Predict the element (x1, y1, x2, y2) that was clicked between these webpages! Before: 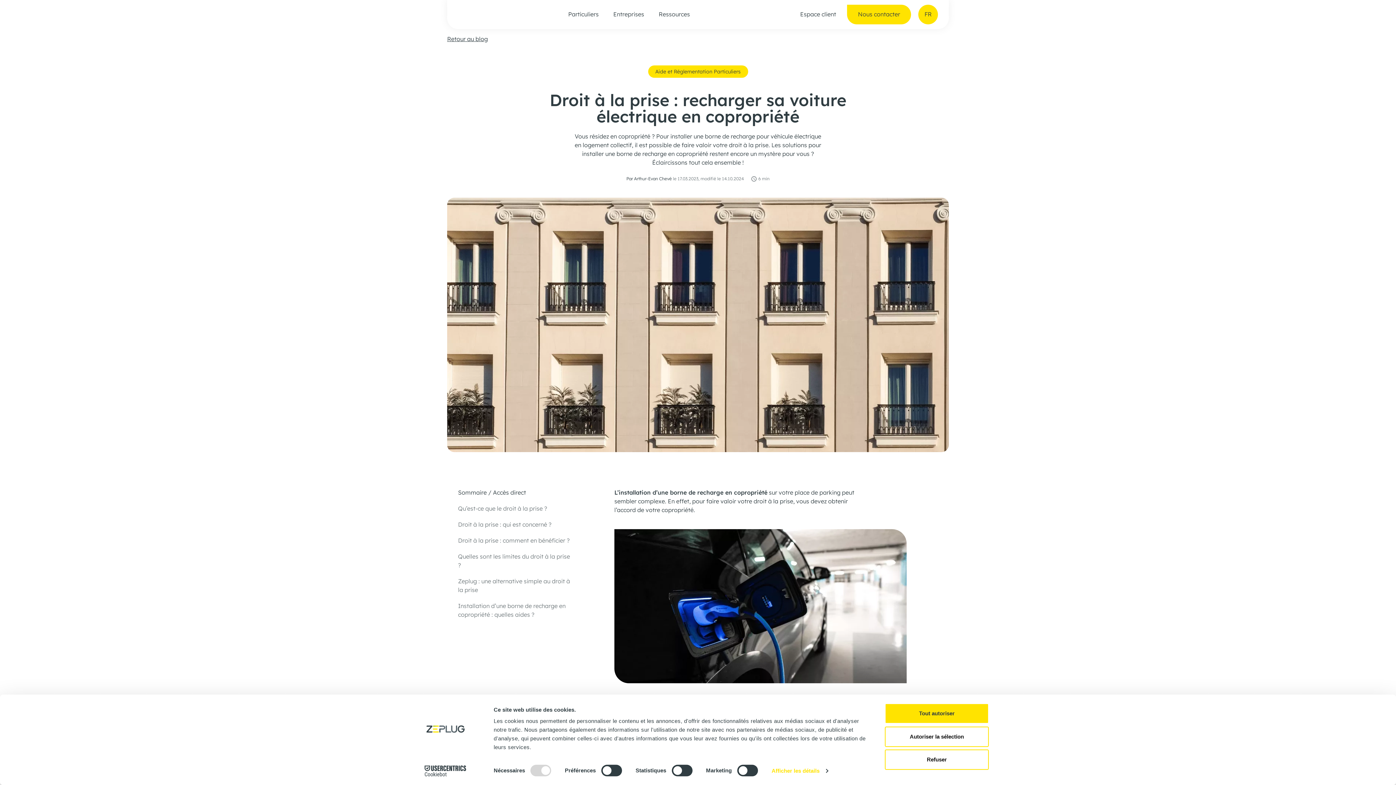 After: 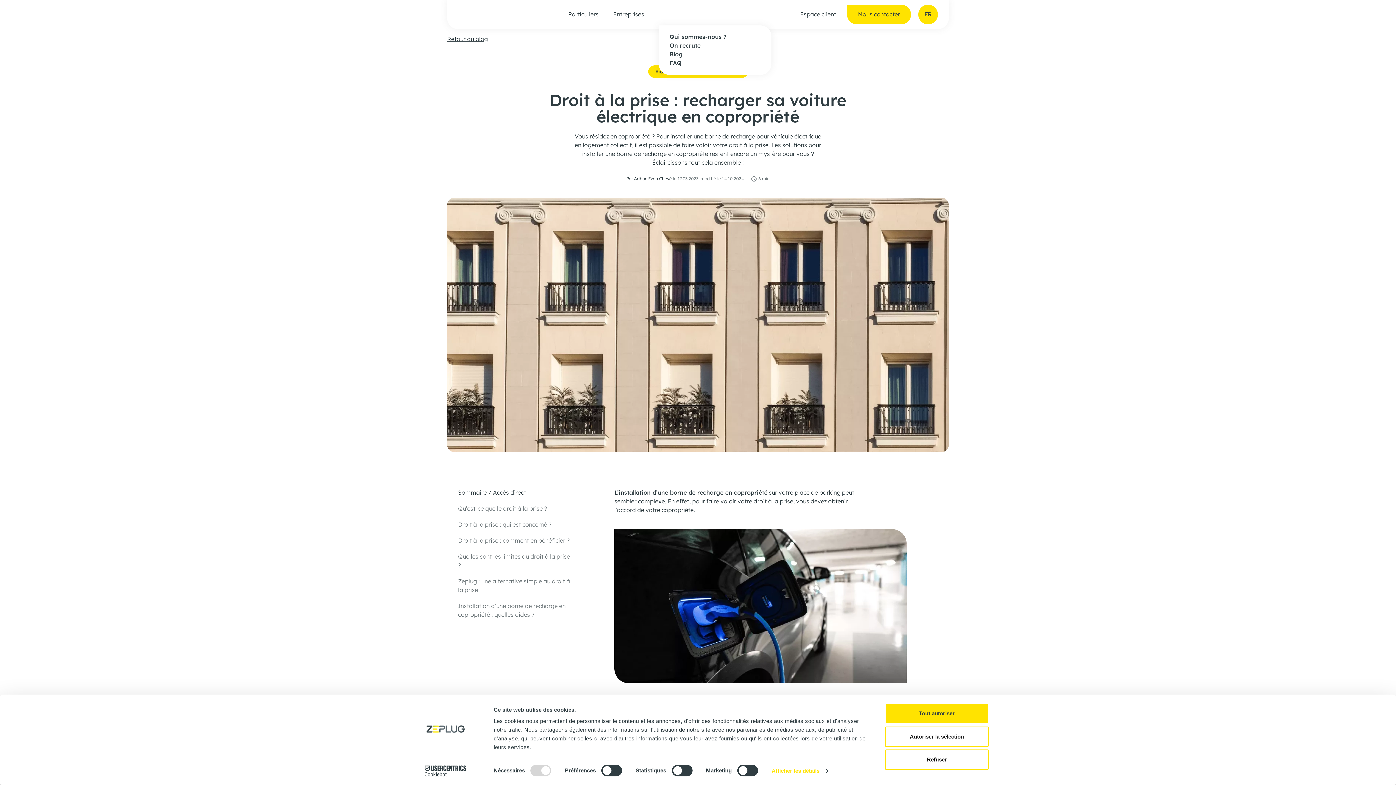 Action: label: Ressources bbox: (651, 0, 697, 29)